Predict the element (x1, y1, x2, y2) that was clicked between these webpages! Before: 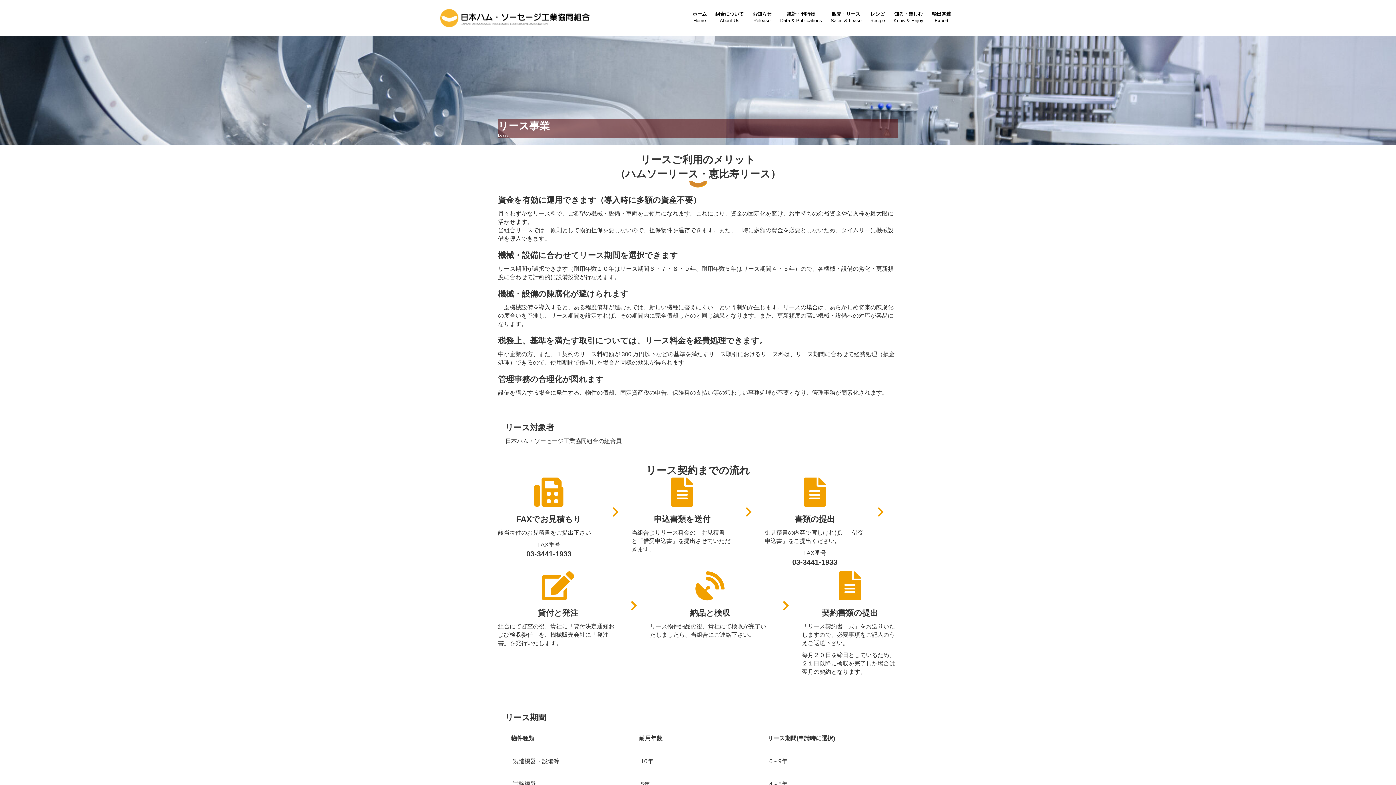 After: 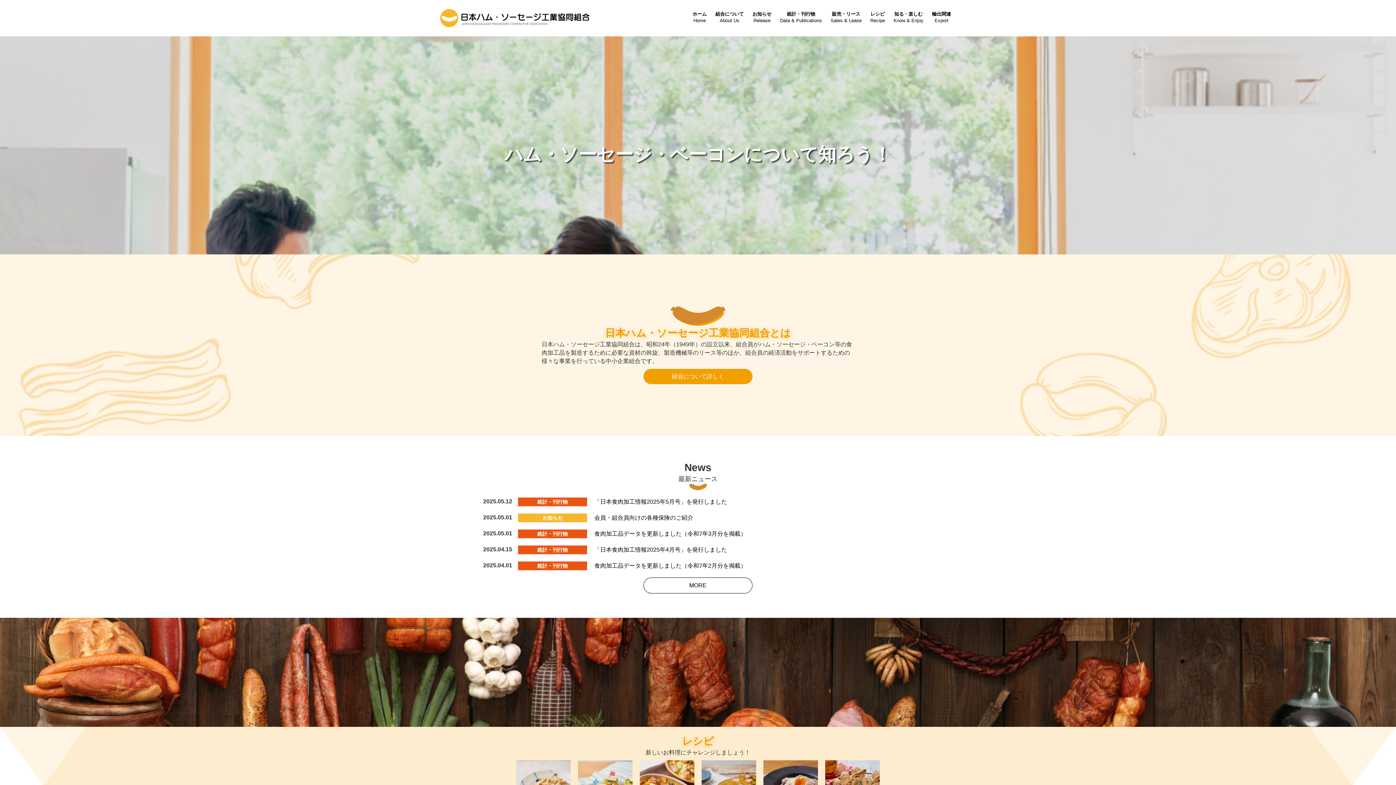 Action: label: ホーム
Home bbox: (688, 5, 711, 29)